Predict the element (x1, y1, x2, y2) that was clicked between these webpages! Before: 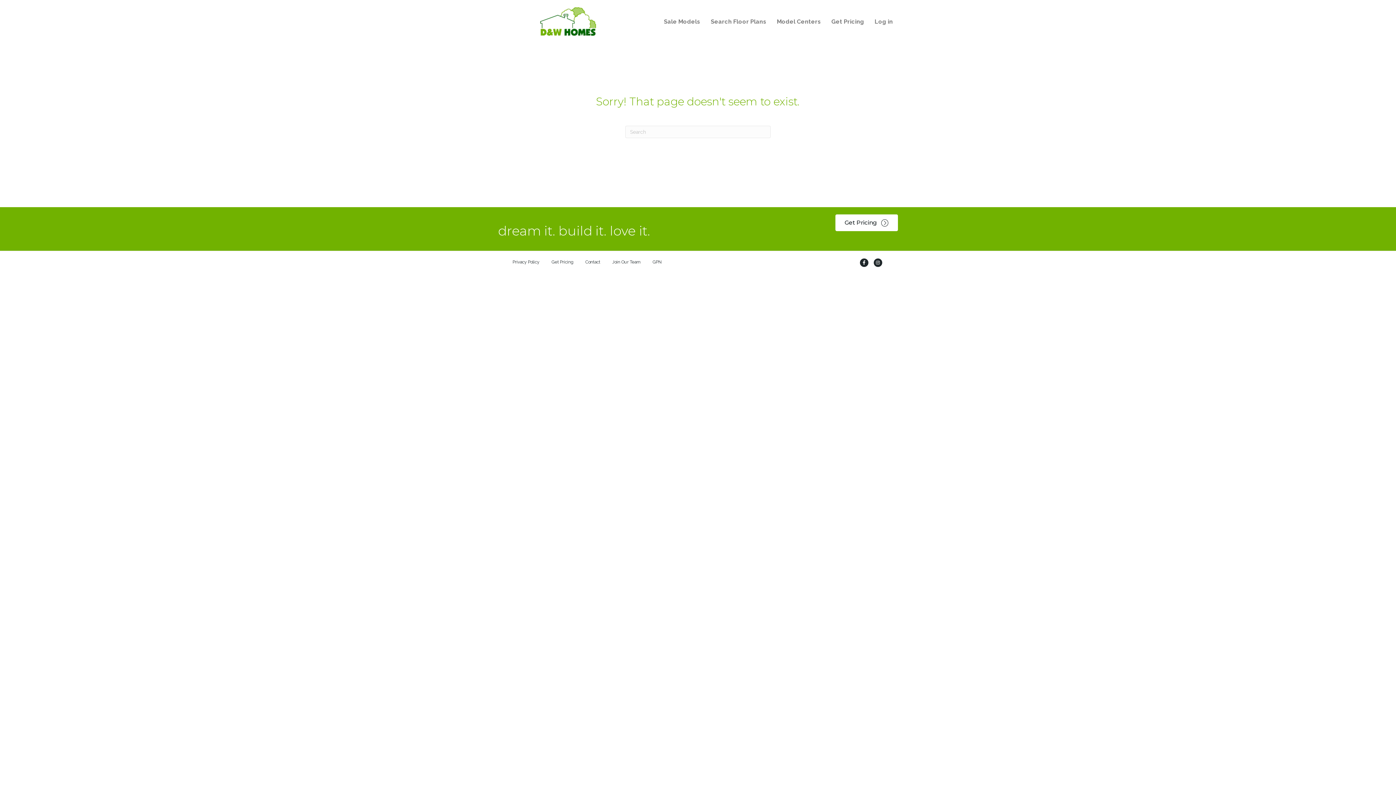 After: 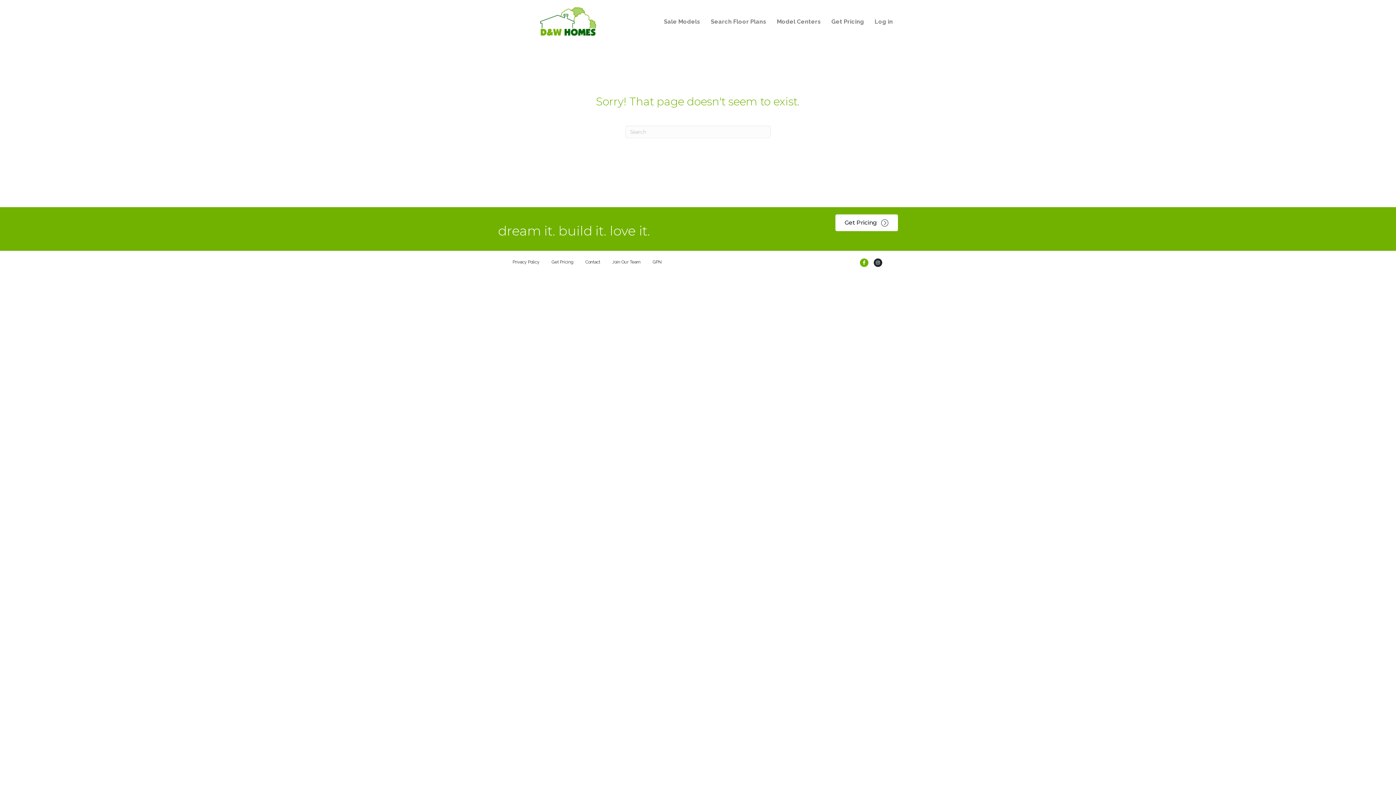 Action: bbox: (858, 258, 869, 267) label: Facebook